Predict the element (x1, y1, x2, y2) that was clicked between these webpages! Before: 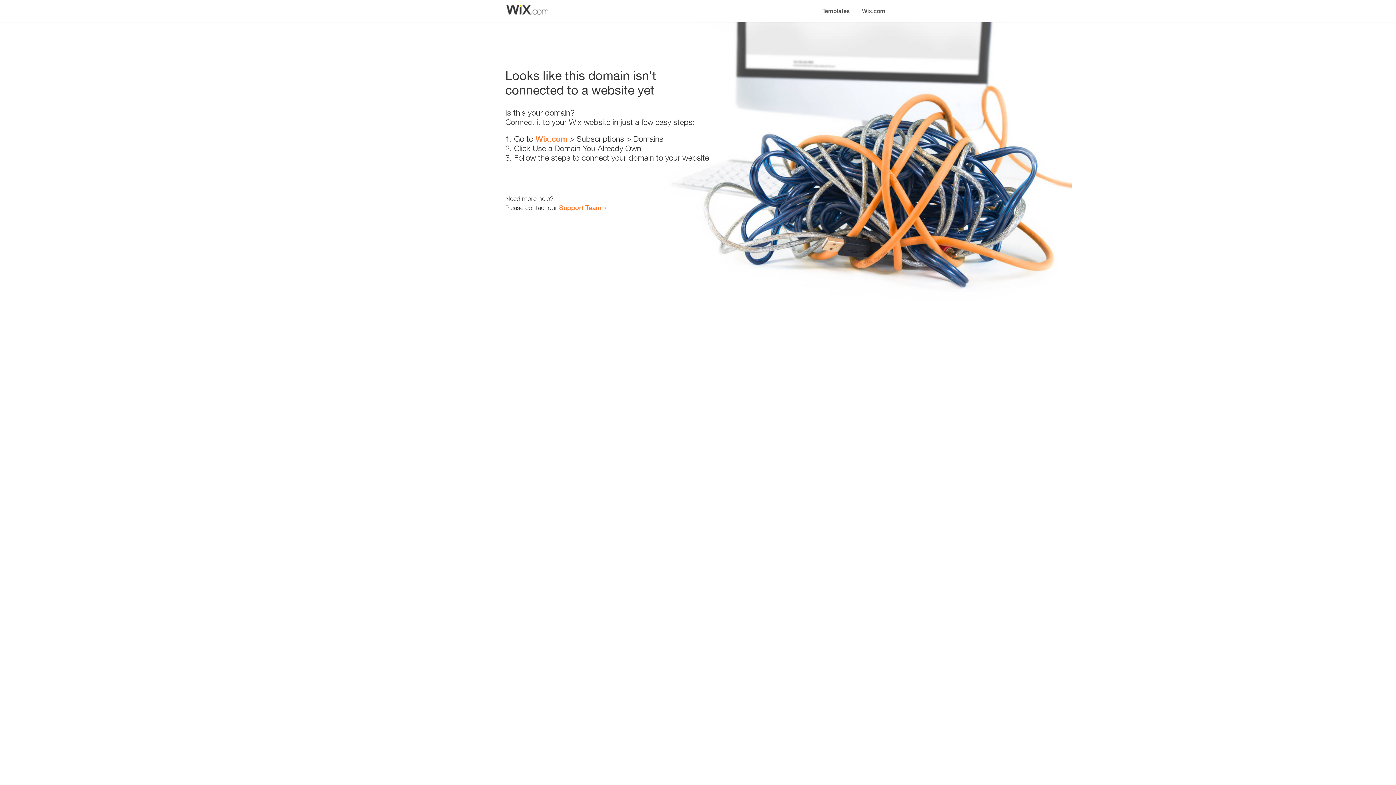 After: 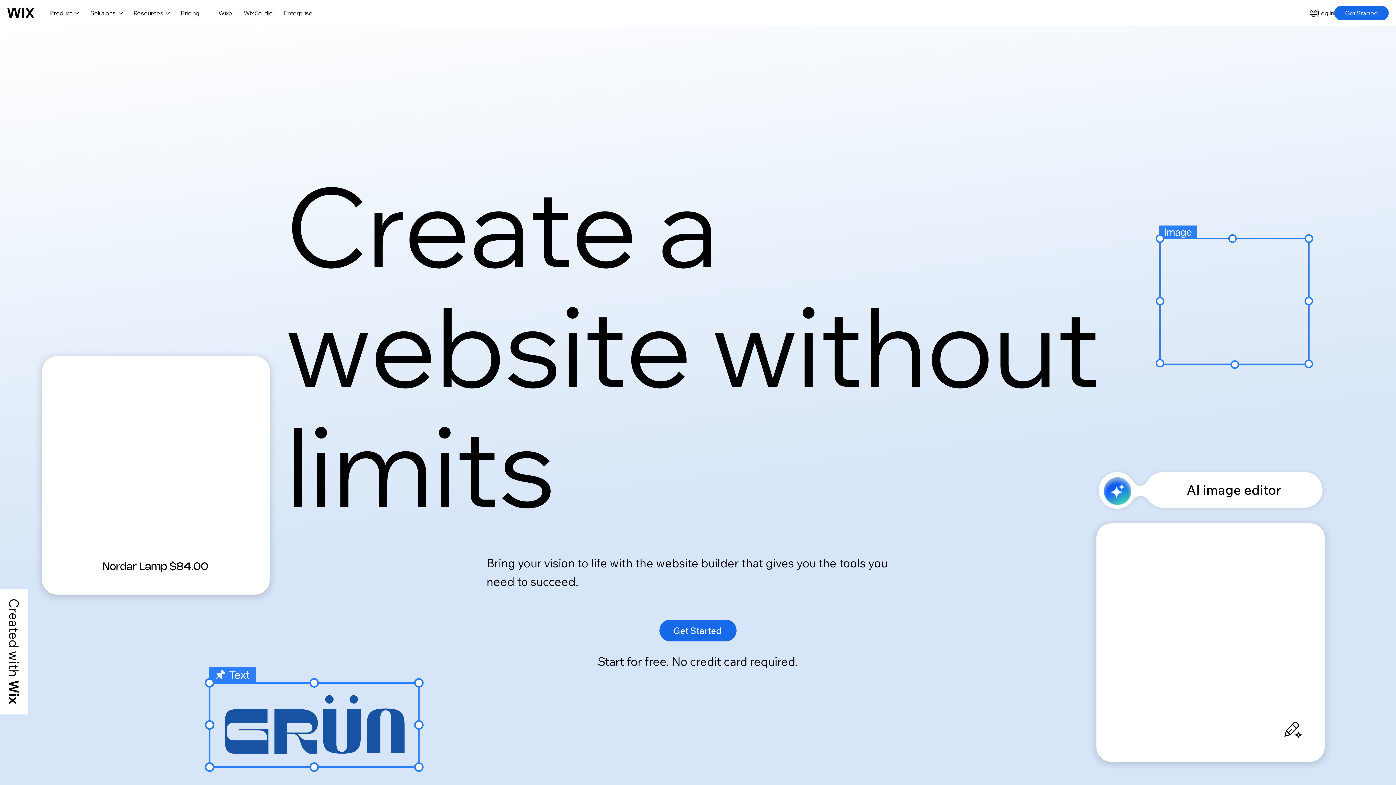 Action: label: Wix.com bbox: (535, 134, 567, 143)